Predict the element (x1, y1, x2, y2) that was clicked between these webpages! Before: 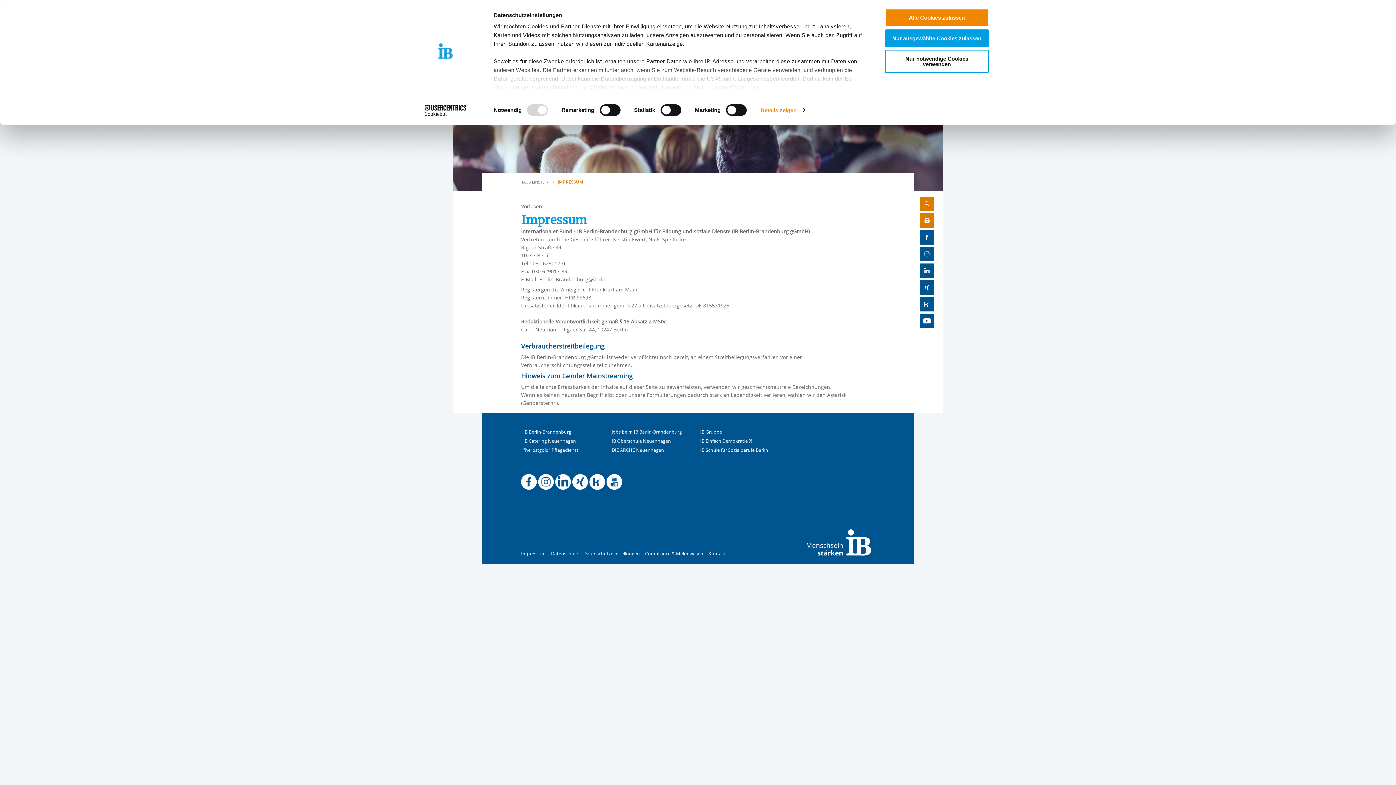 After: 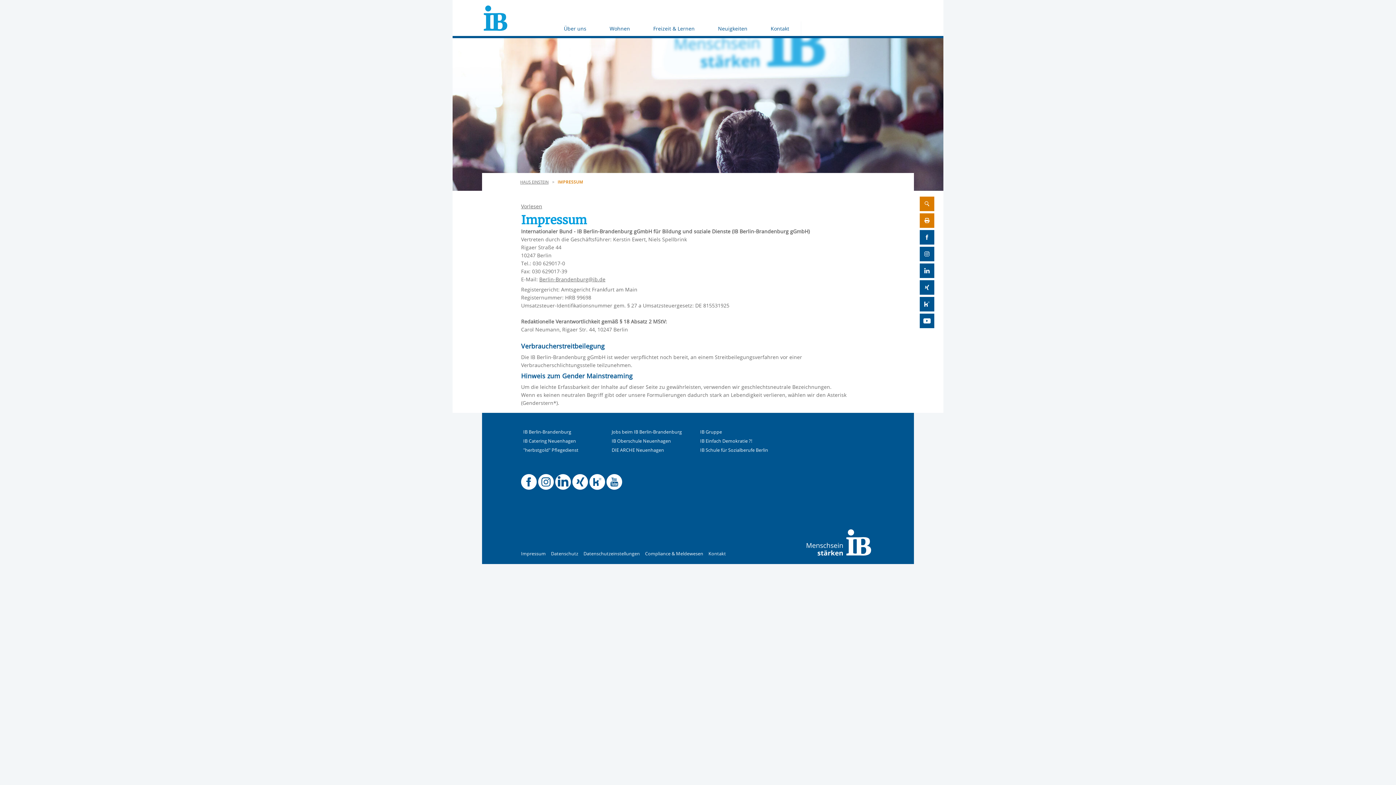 Action: bbox: (885, 8, 989, 26) label: Alle Cookies zulassen